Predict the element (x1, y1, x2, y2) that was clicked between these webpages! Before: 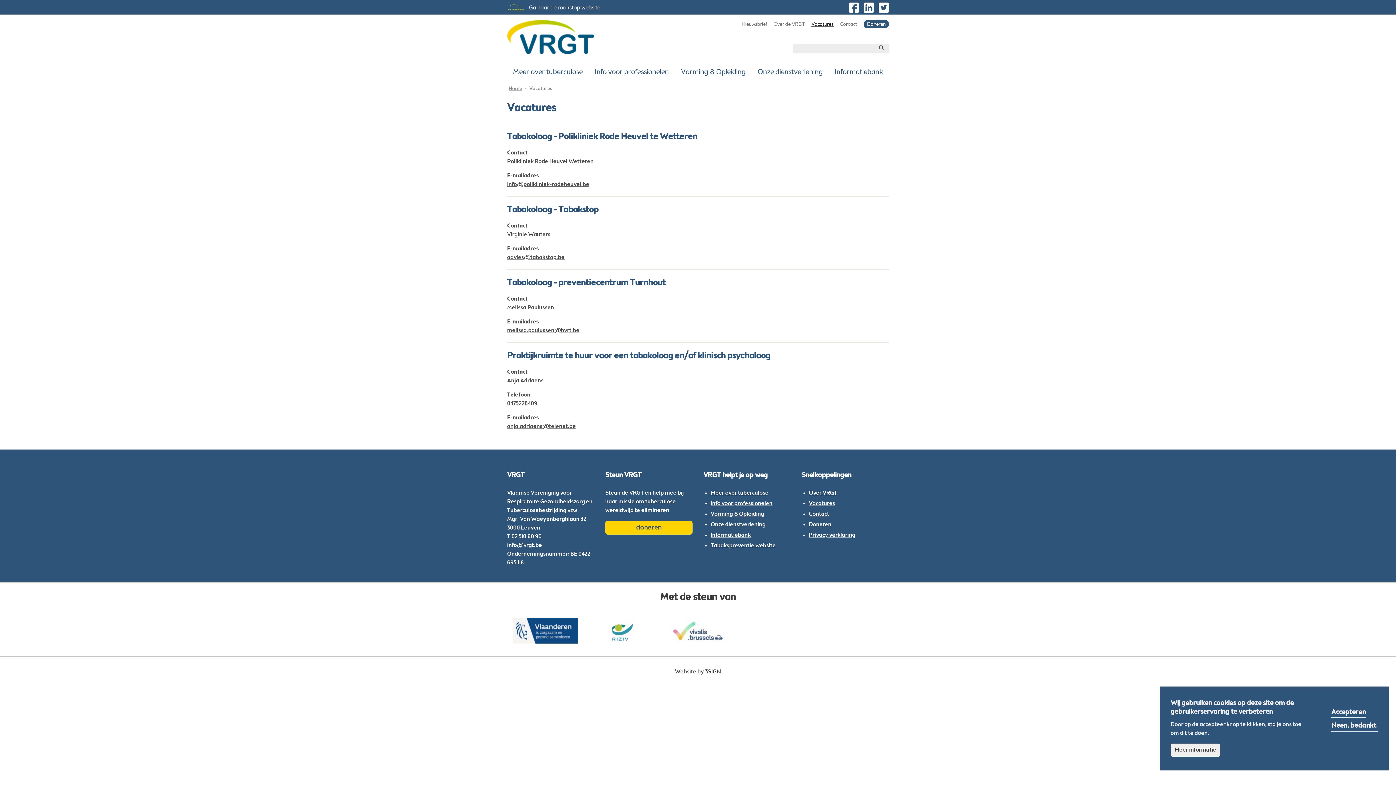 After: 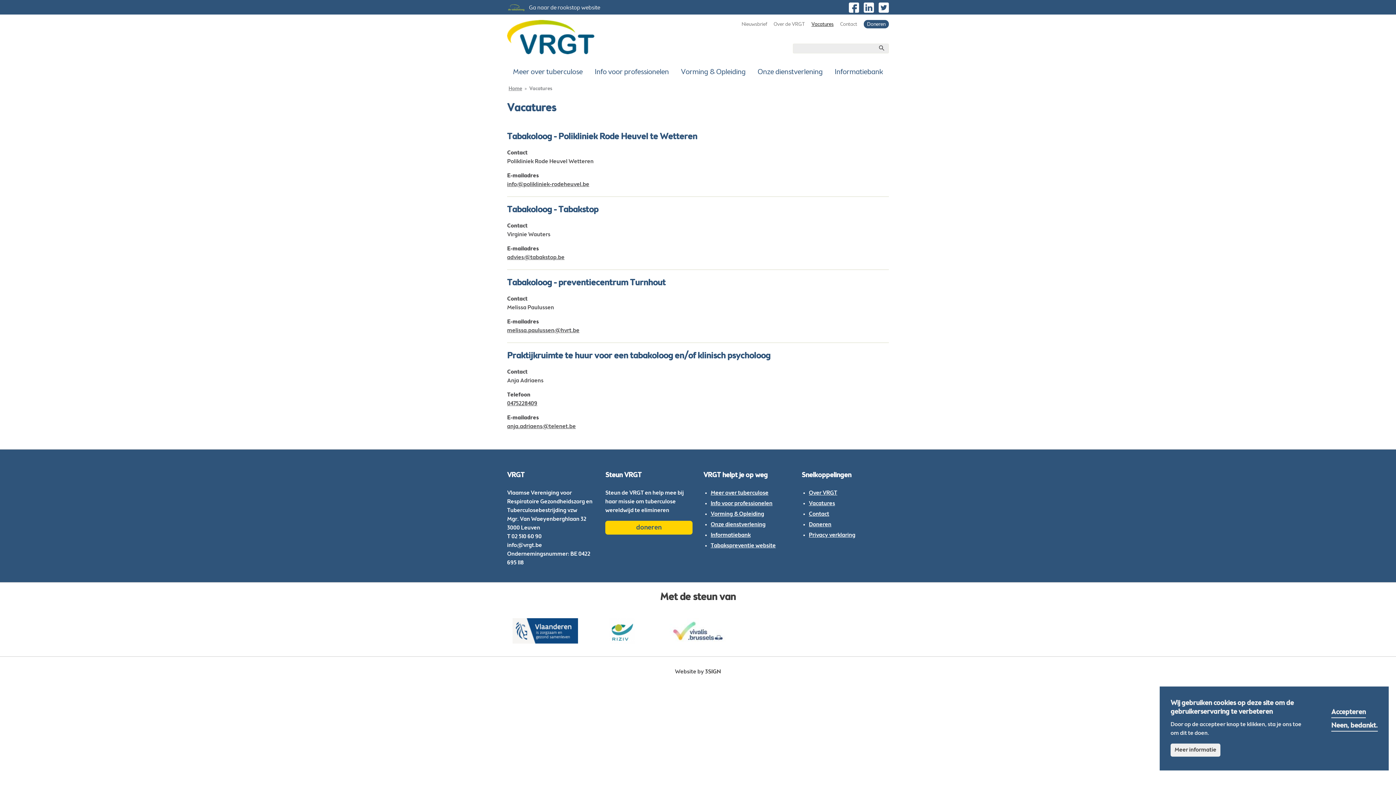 Action: bbox: (811, 22, 833, 27) label: Vacatures